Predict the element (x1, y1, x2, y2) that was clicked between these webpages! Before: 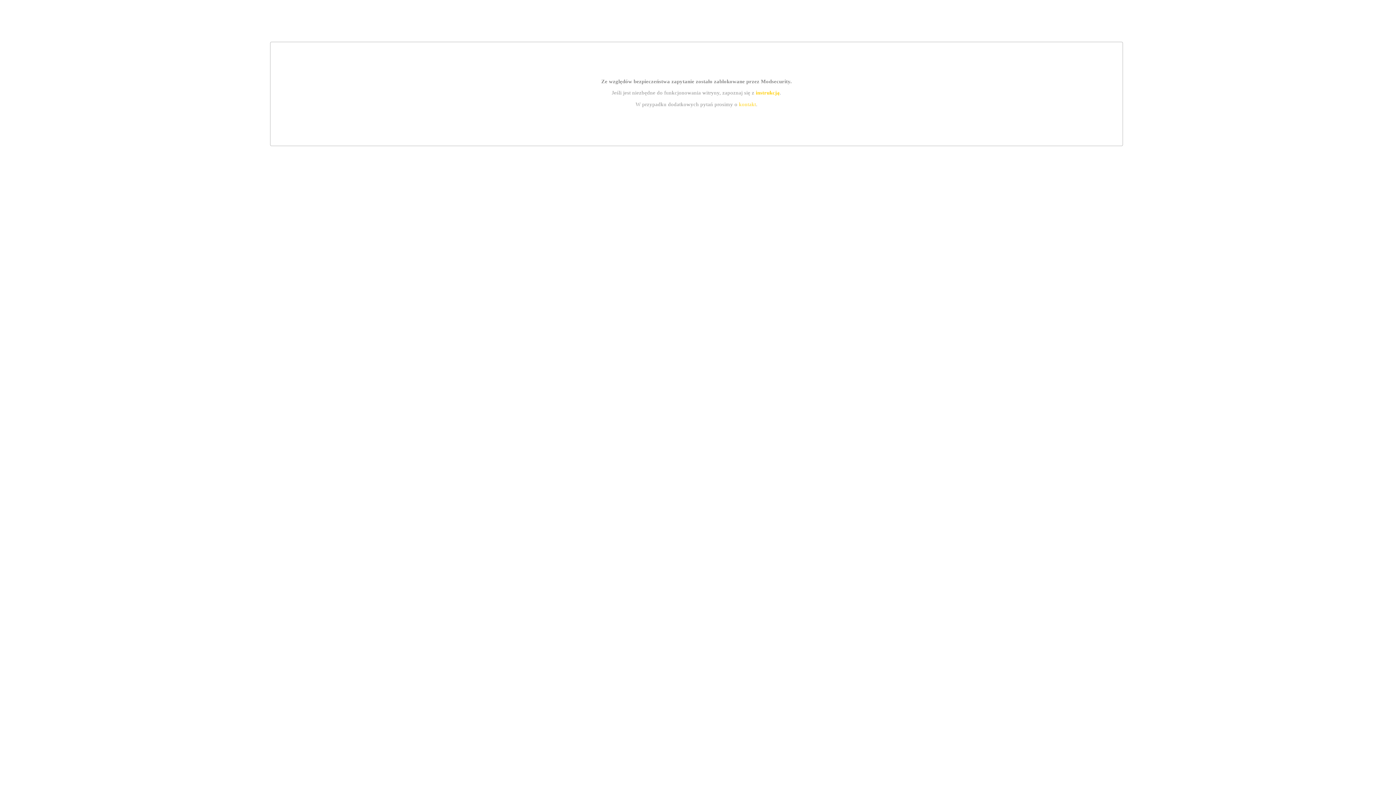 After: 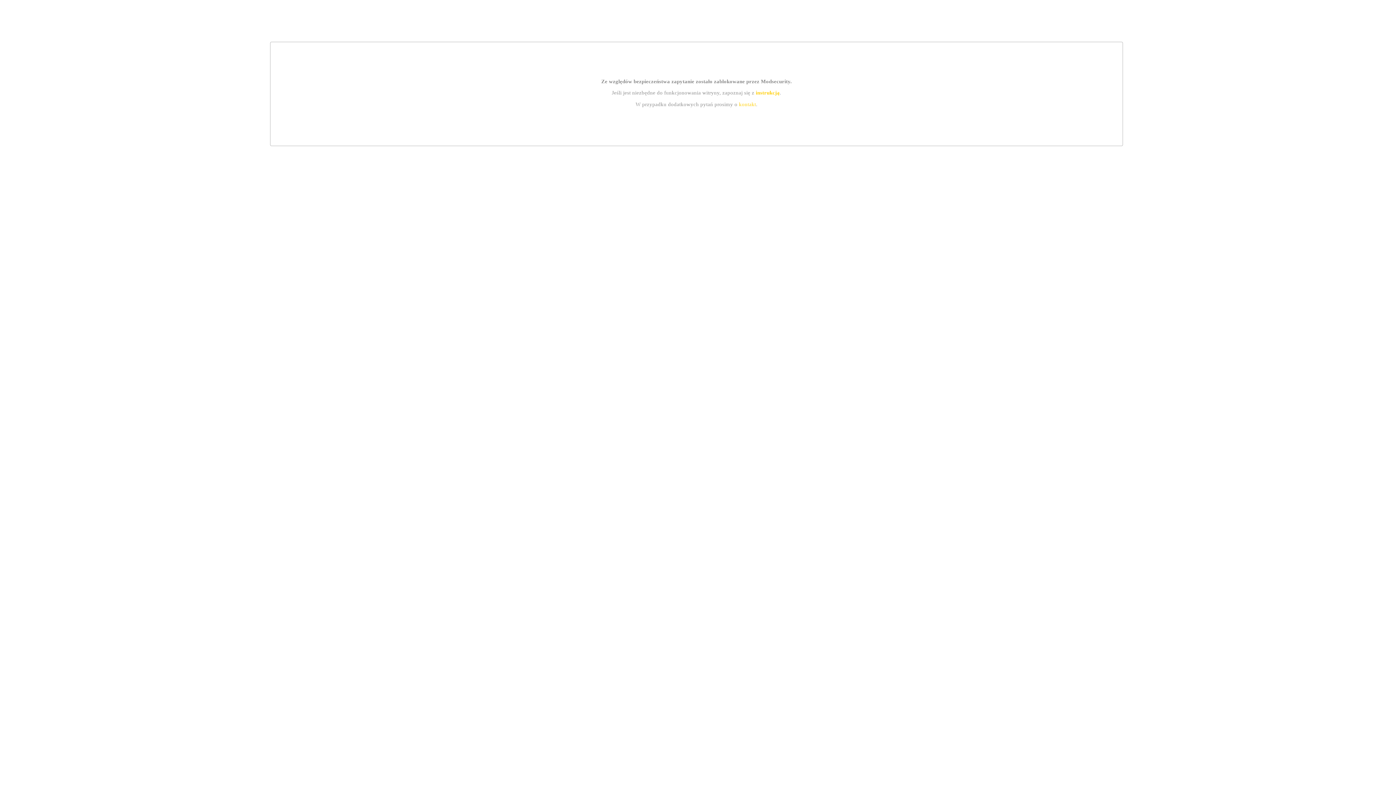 Action: bbox: (739, 101, 756, 107) label: kontakt